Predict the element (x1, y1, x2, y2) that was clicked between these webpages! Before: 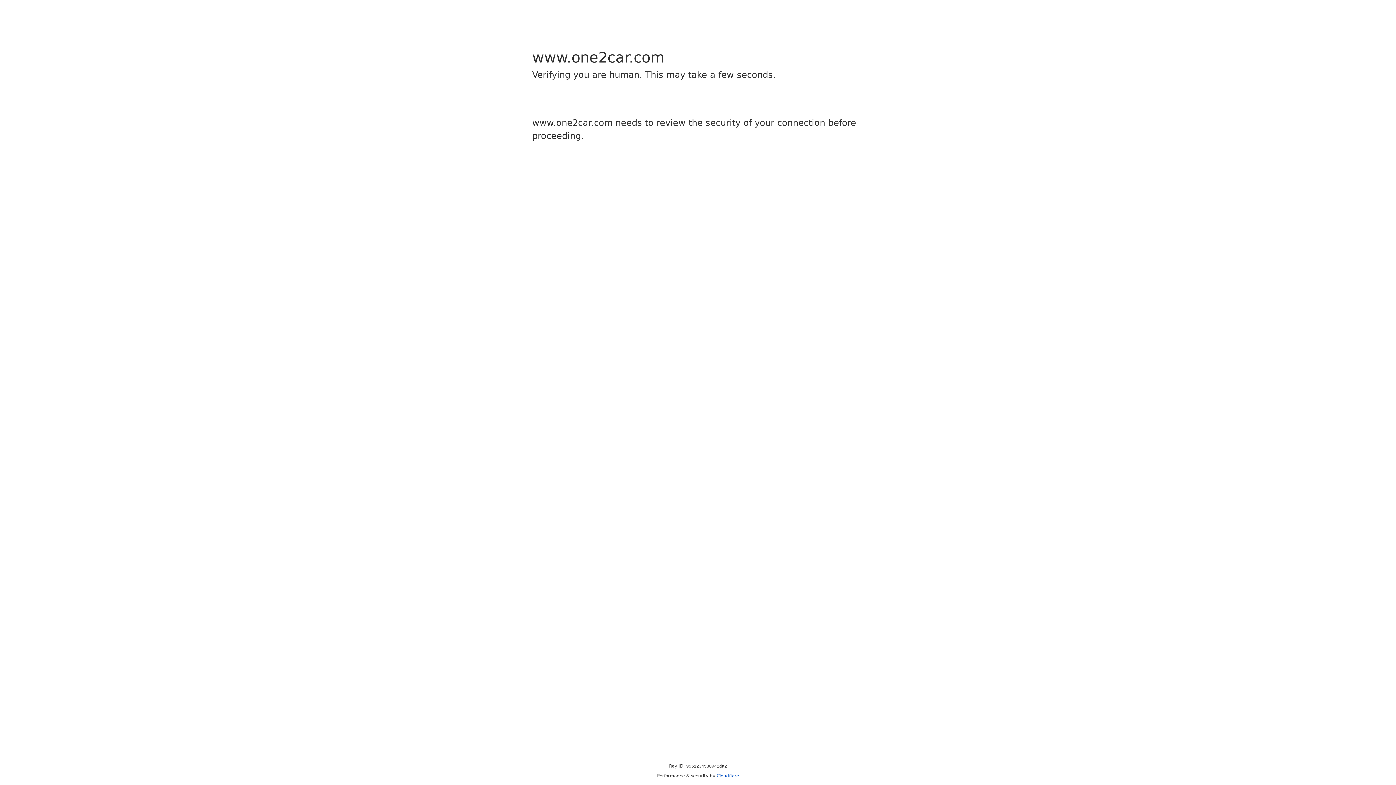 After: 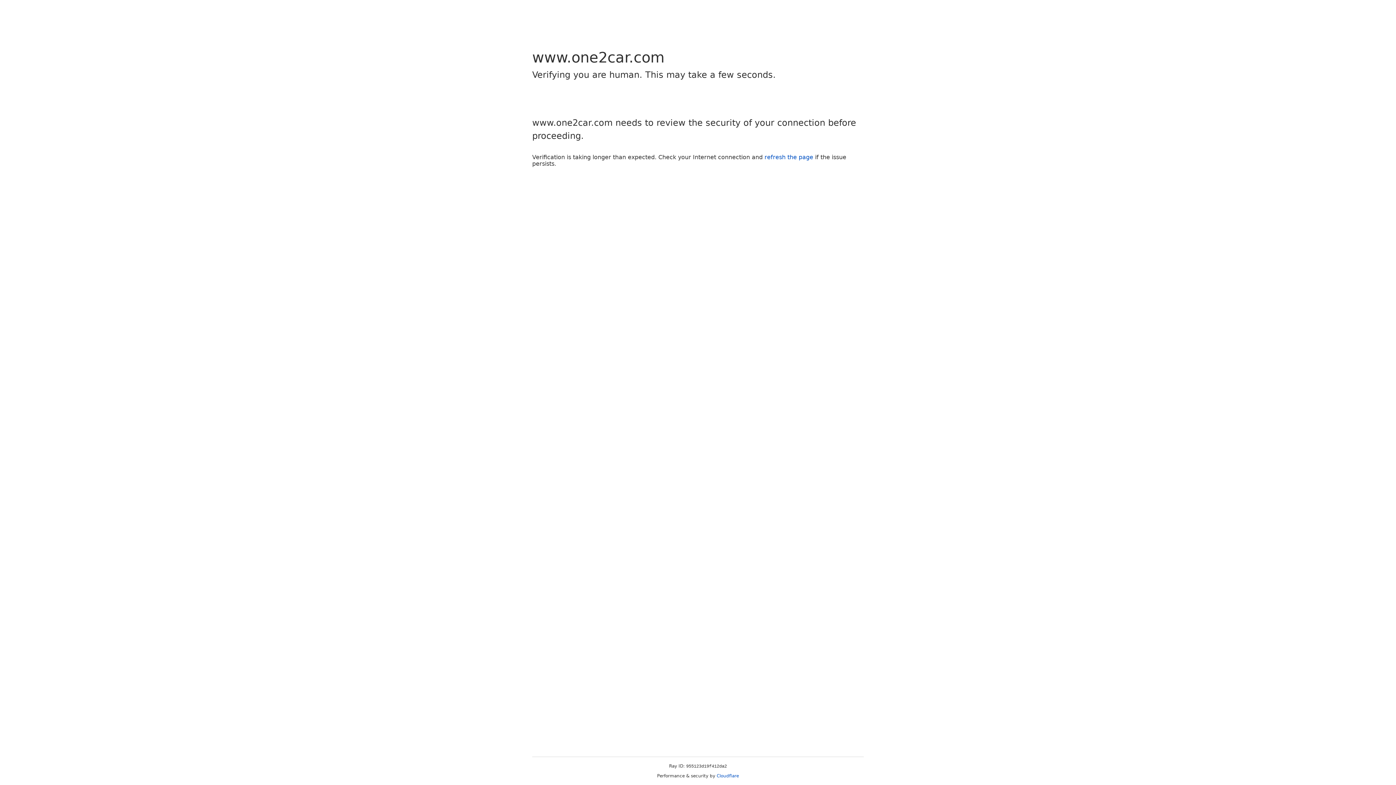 Action: bbox: (716, 773, 739, 778) label: Cloudflare